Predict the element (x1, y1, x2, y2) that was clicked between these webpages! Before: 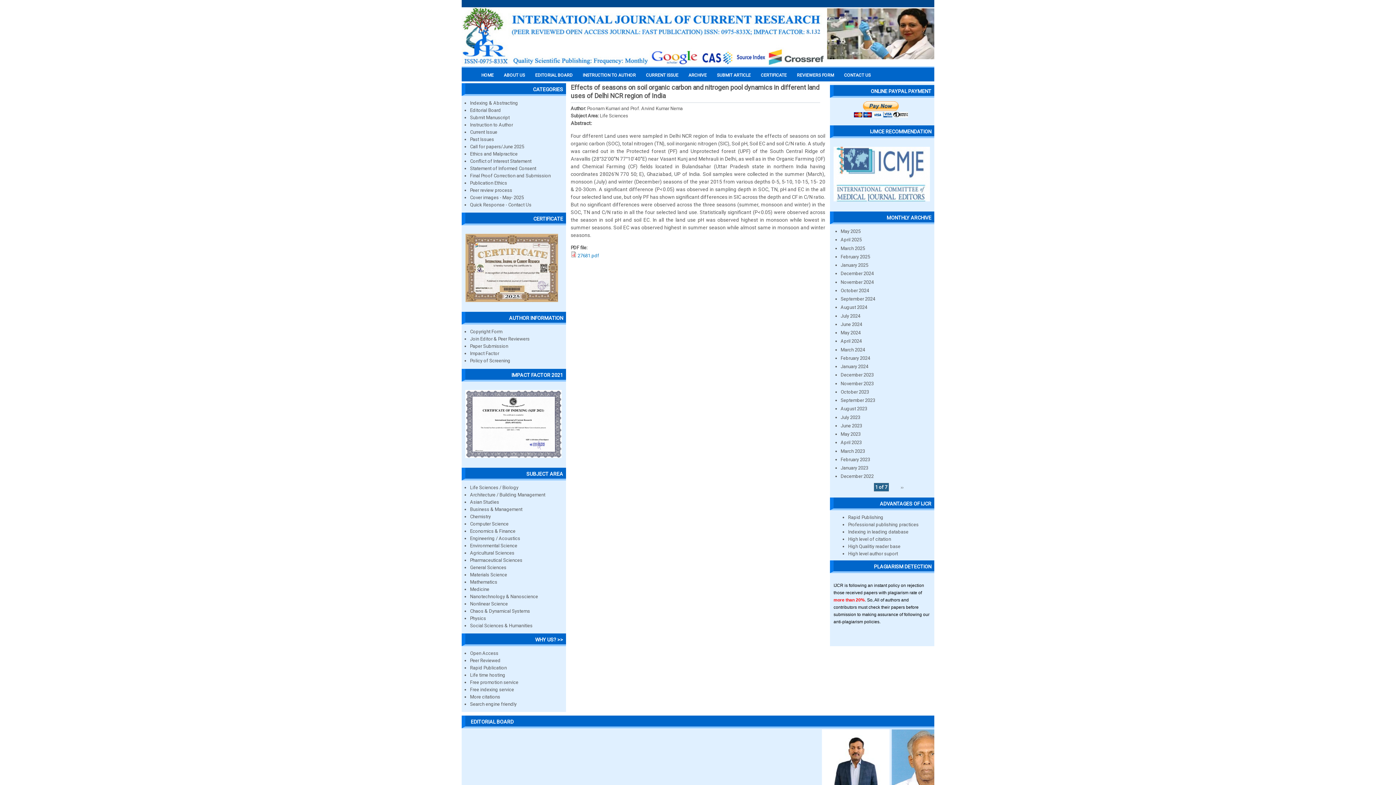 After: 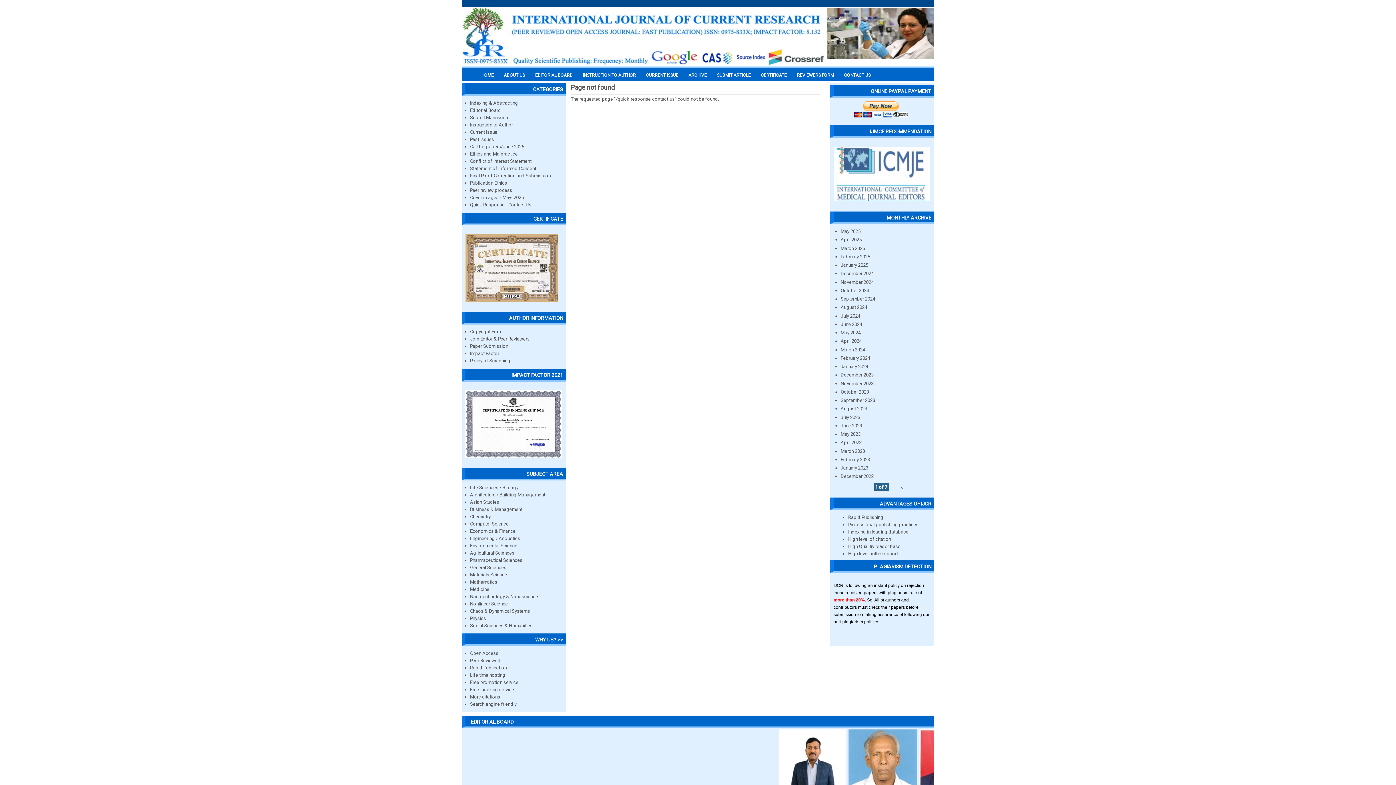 Action: bbox: (470, 202, 531, 207) label: Quick Response - Contact Us